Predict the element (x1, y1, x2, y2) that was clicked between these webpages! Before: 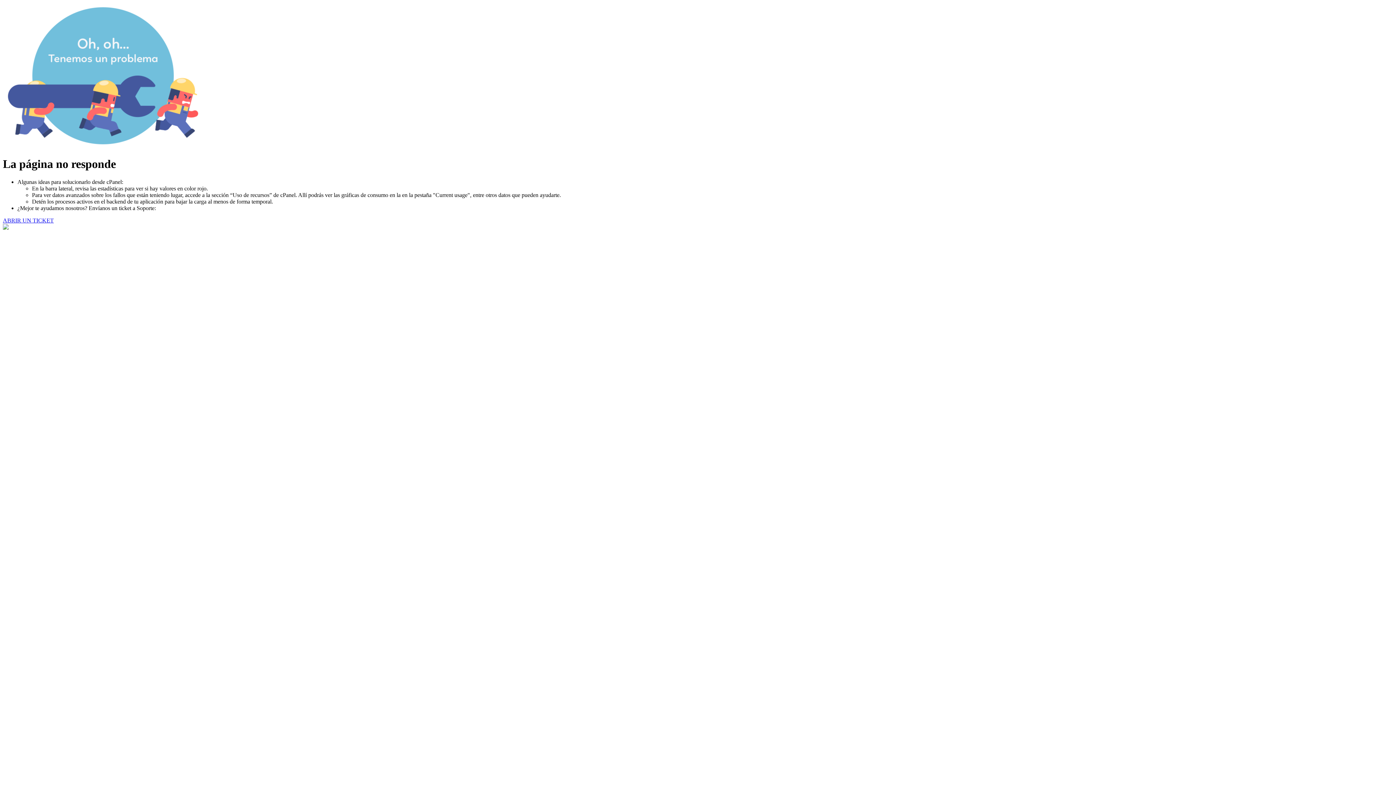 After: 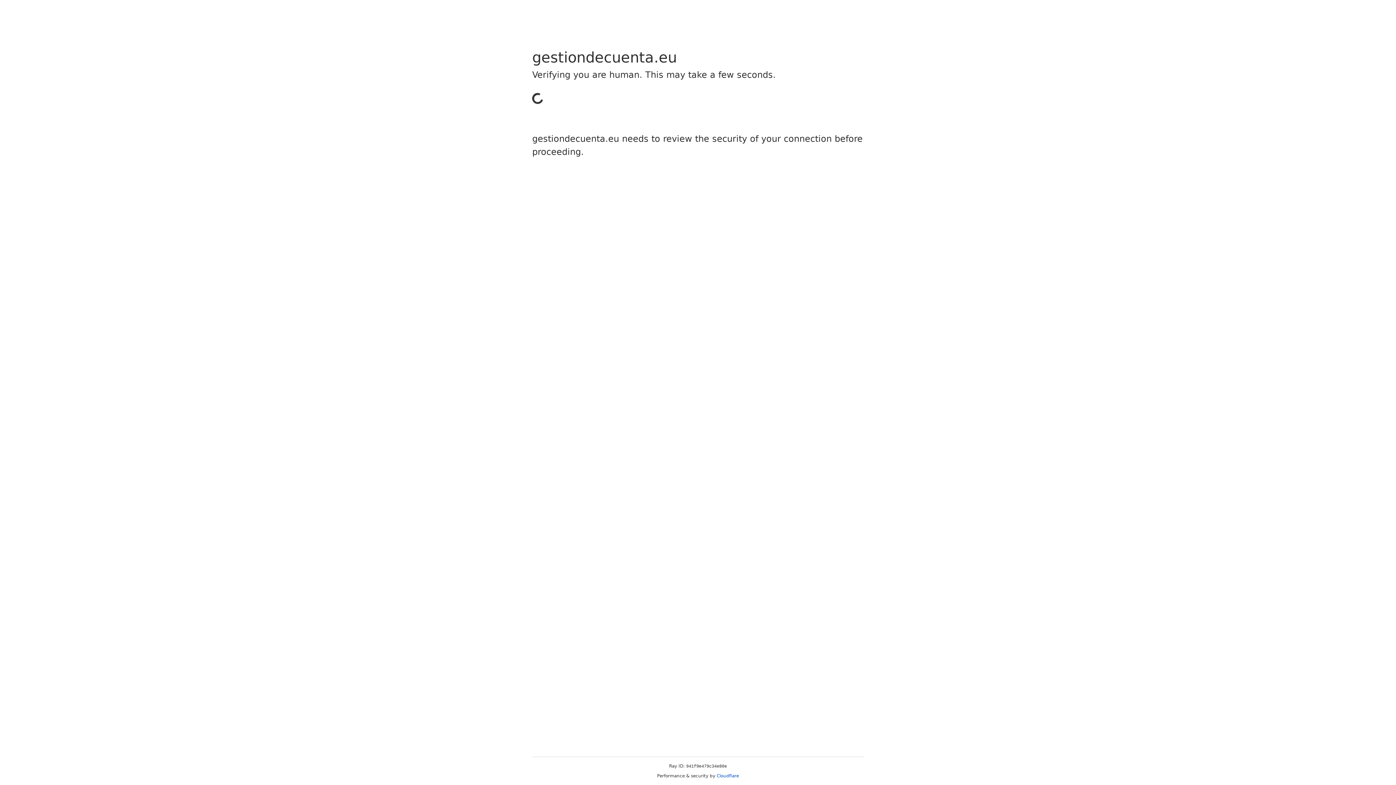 Action: bbox: (2, 217, 53, 223) label: ABRIR UN TICKET